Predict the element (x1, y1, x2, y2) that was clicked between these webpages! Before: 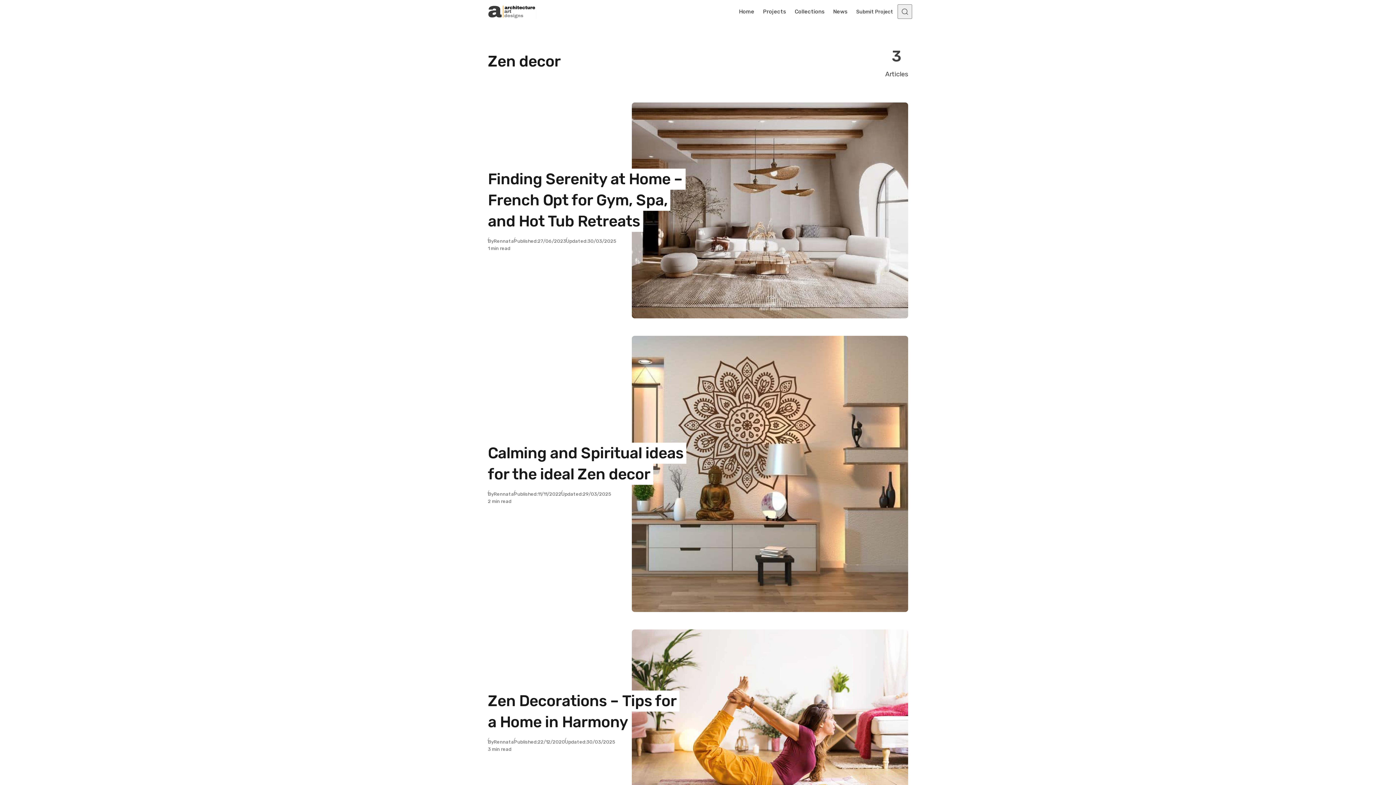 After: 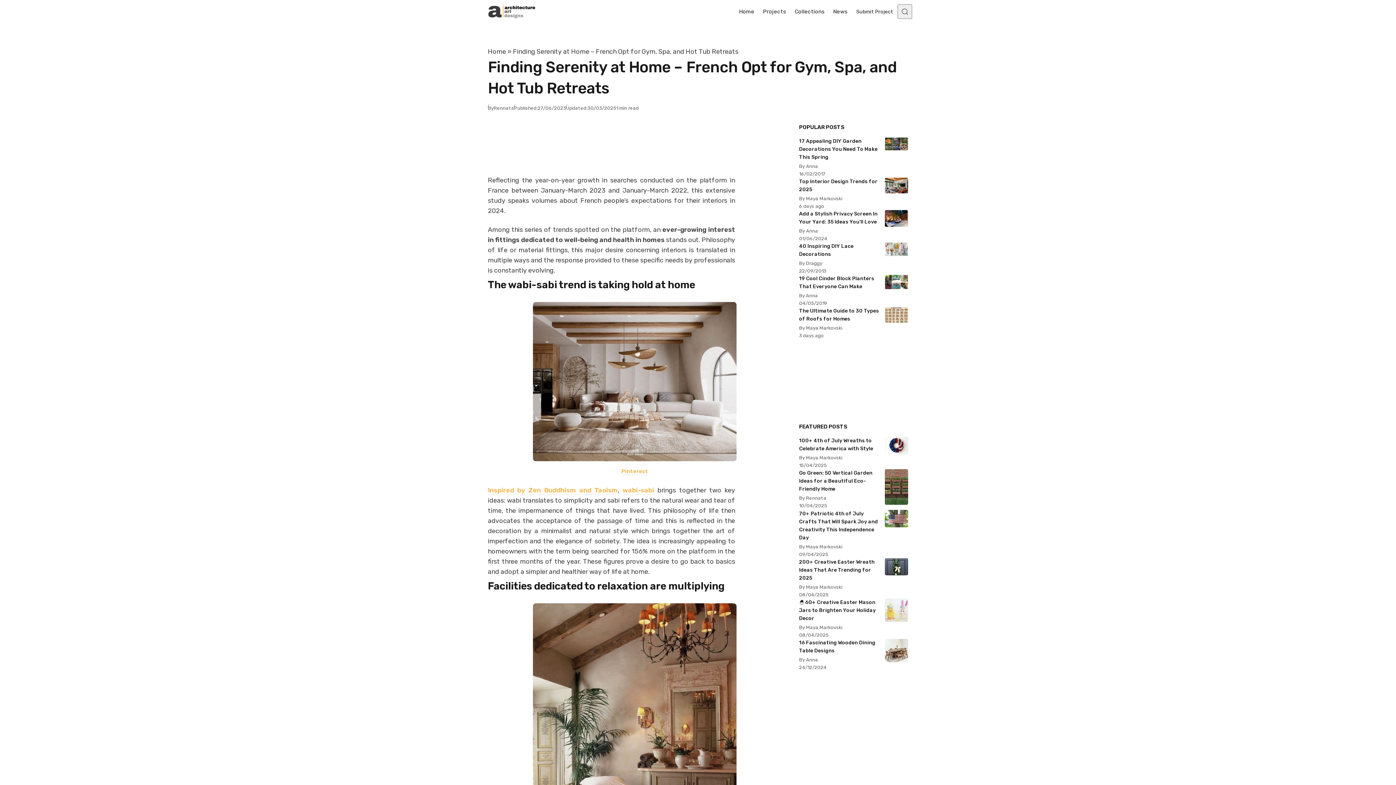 Action: label: Finding Serenity at Home – French Opt for Gym, Spa, and Hot Tub Retreats bbox: (488, 168, 620, 232)